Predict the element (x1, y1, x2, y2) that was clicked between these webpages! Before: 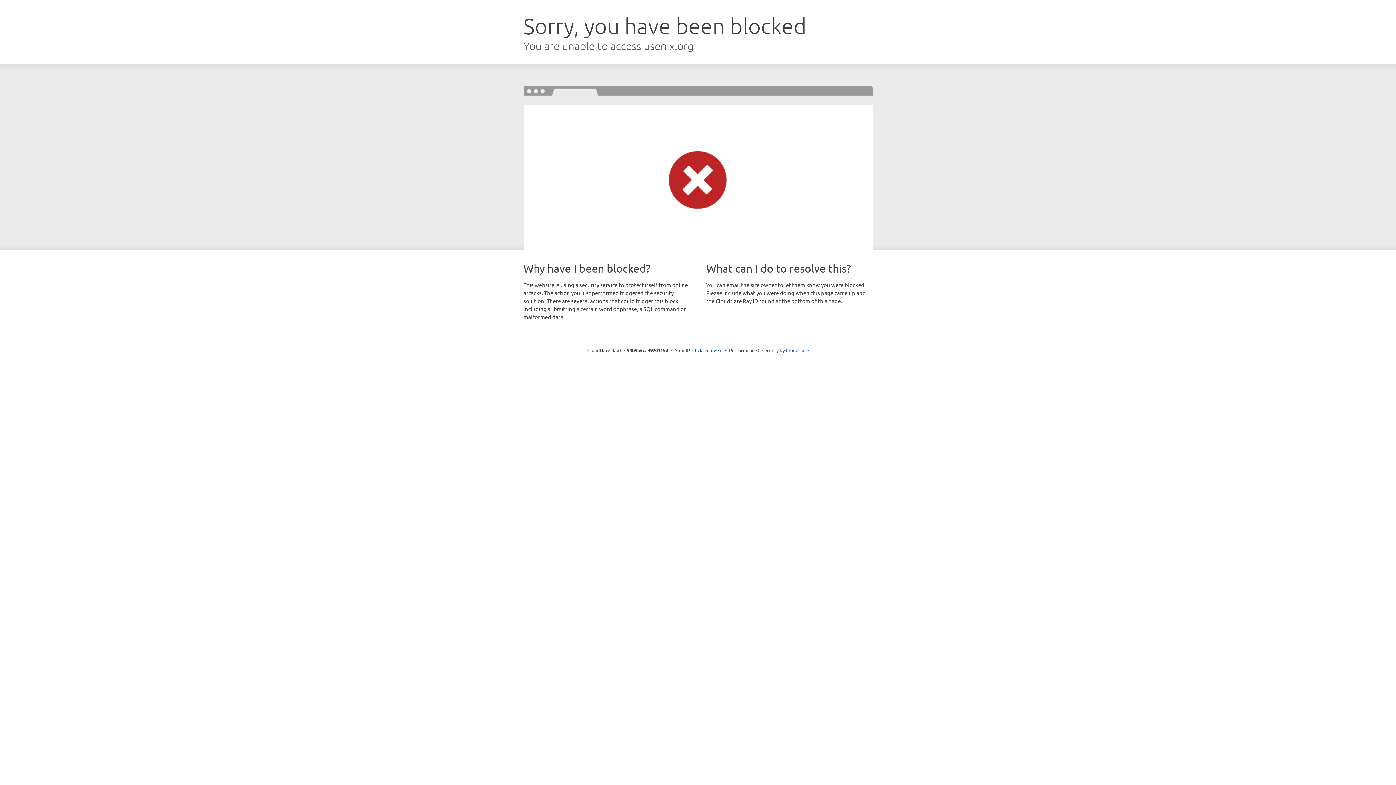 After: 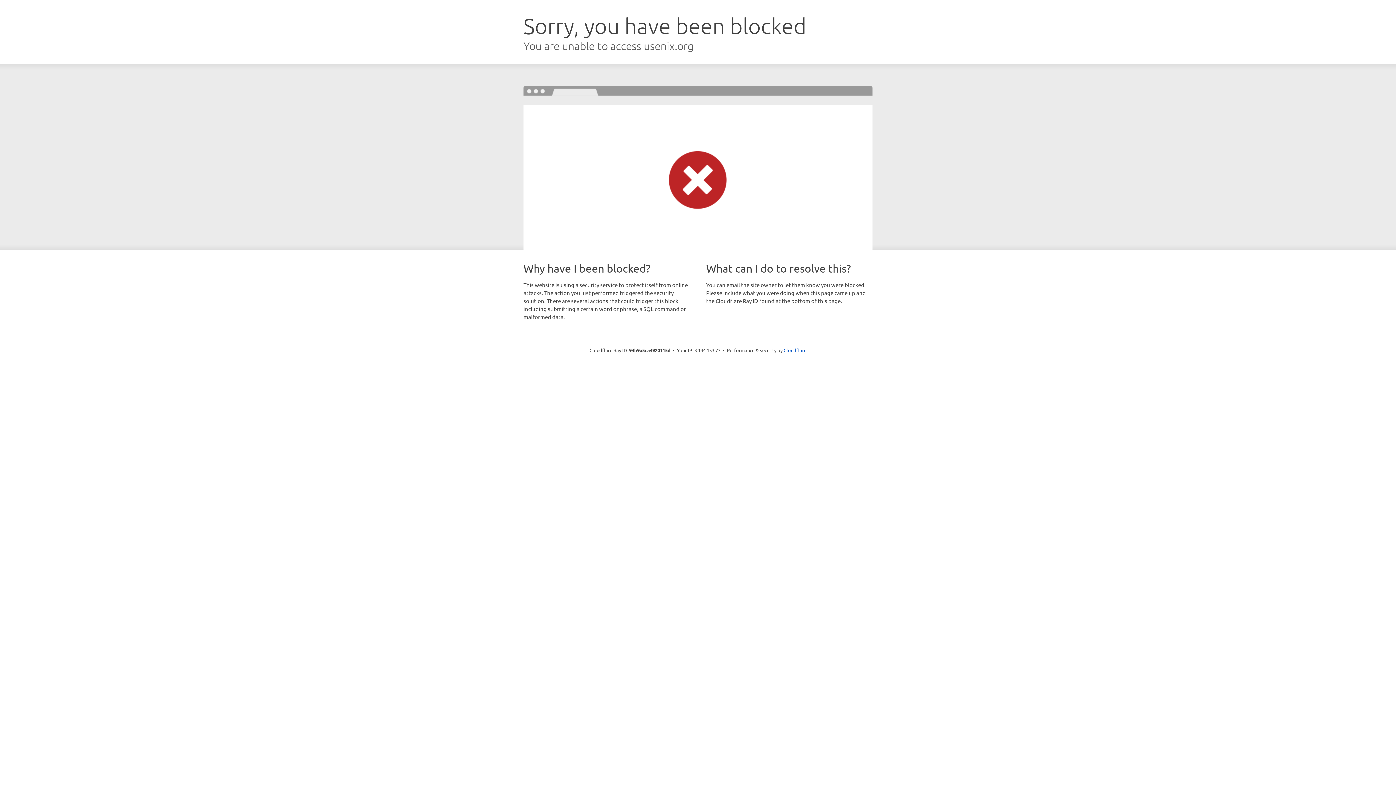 Action: bbox: (692, 346, 722, 353) label: Click to reveal